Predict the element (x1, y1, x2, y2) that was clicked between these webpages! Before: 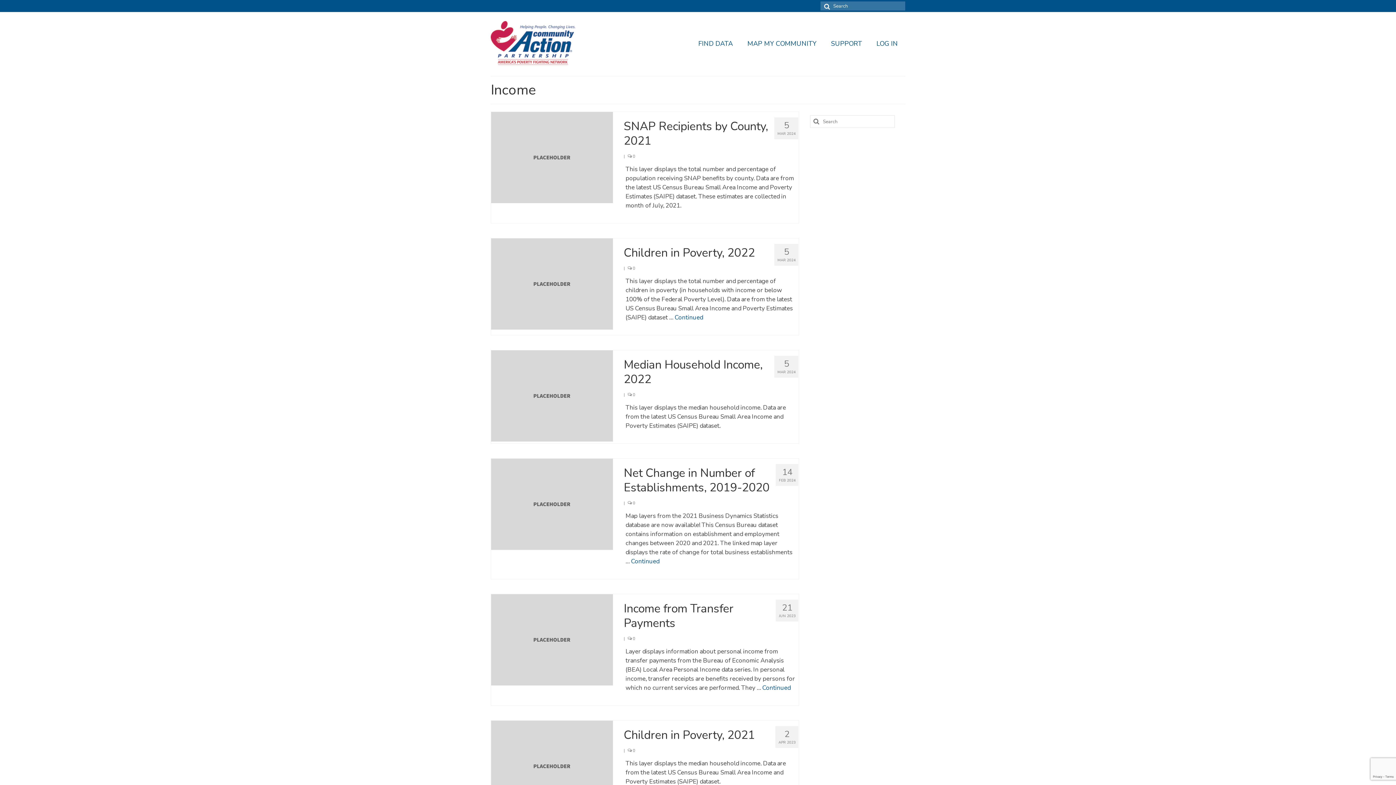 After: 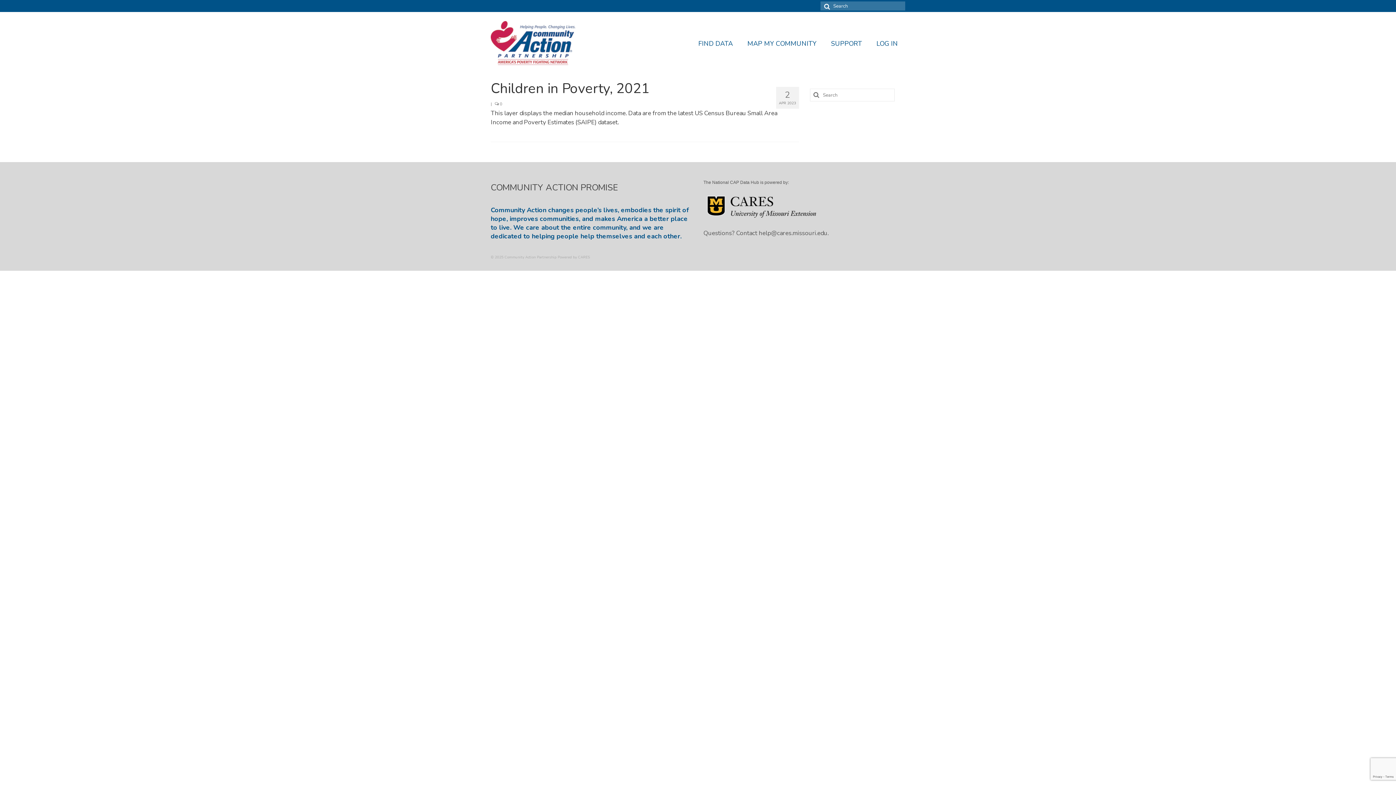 Action: bbox: (623, 728, 798, 742) label: Children in Poverty, 2021